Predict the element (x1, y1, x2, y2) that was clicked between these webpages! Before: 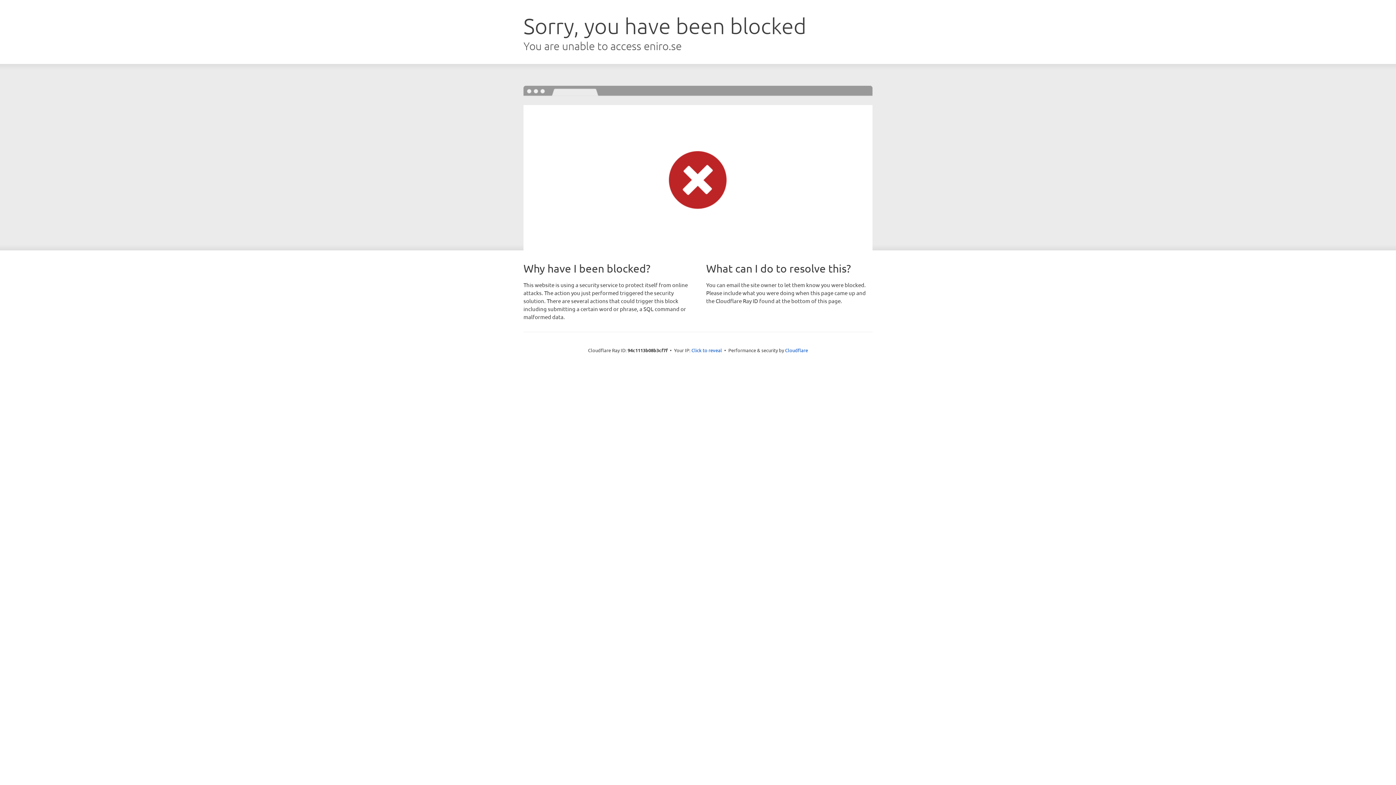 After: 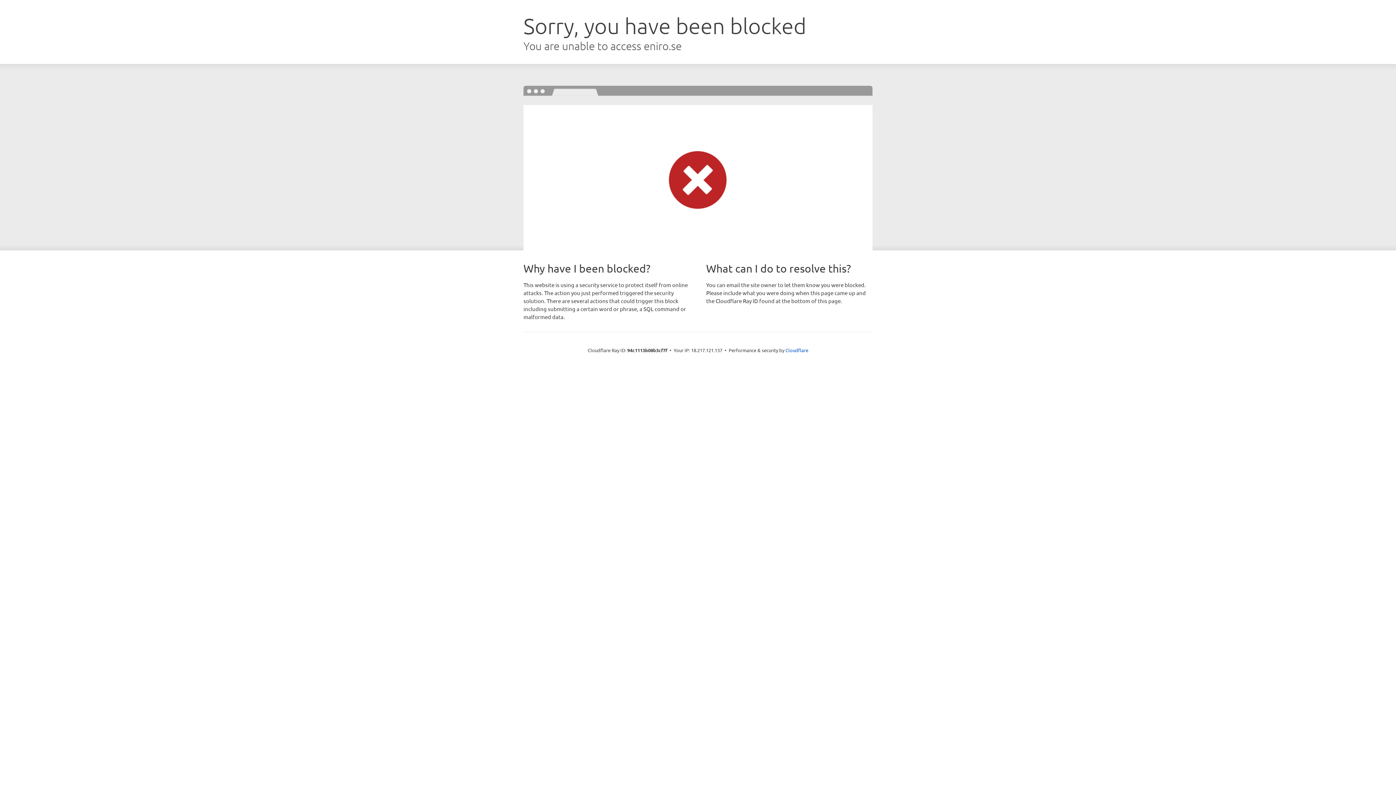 Action: bbox: (691, 346, 722, 353) label: Click to reveal